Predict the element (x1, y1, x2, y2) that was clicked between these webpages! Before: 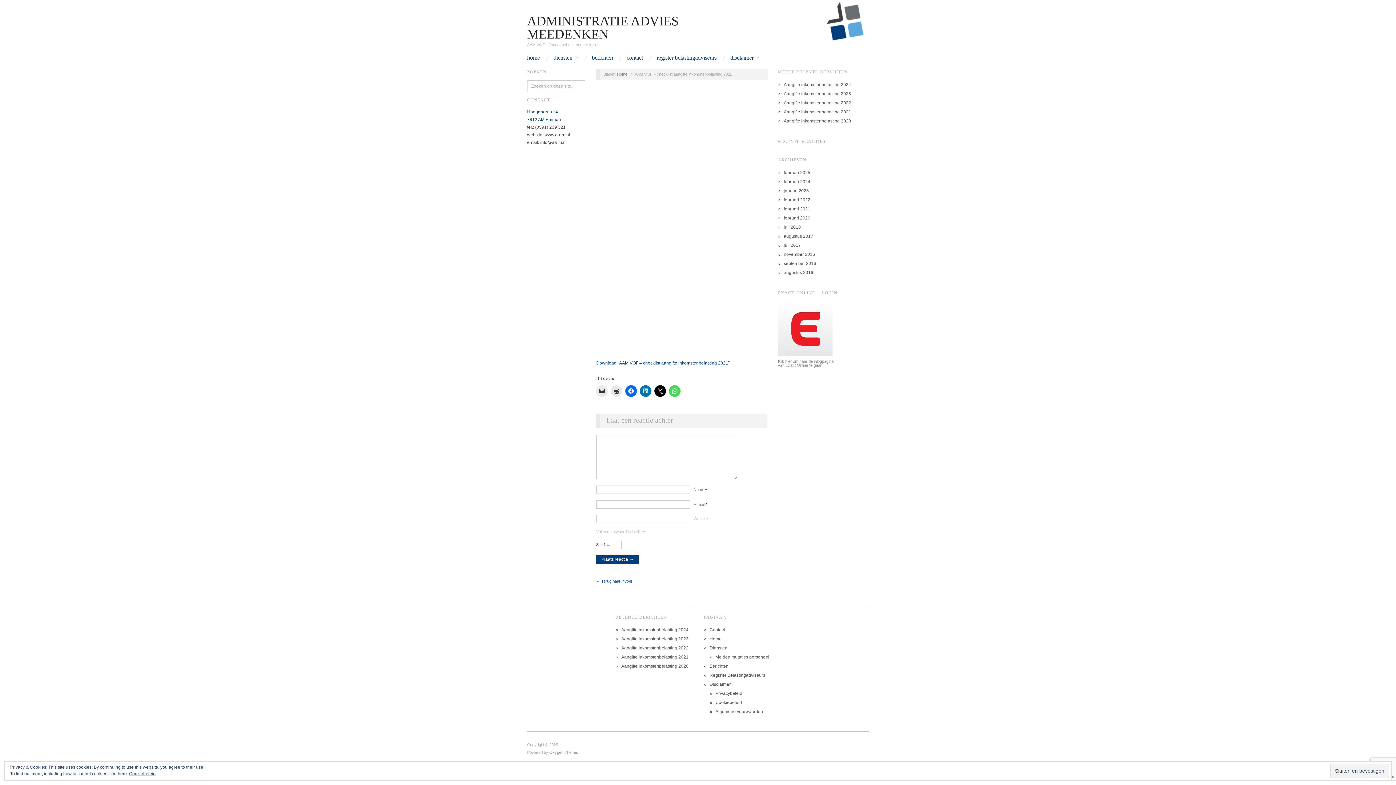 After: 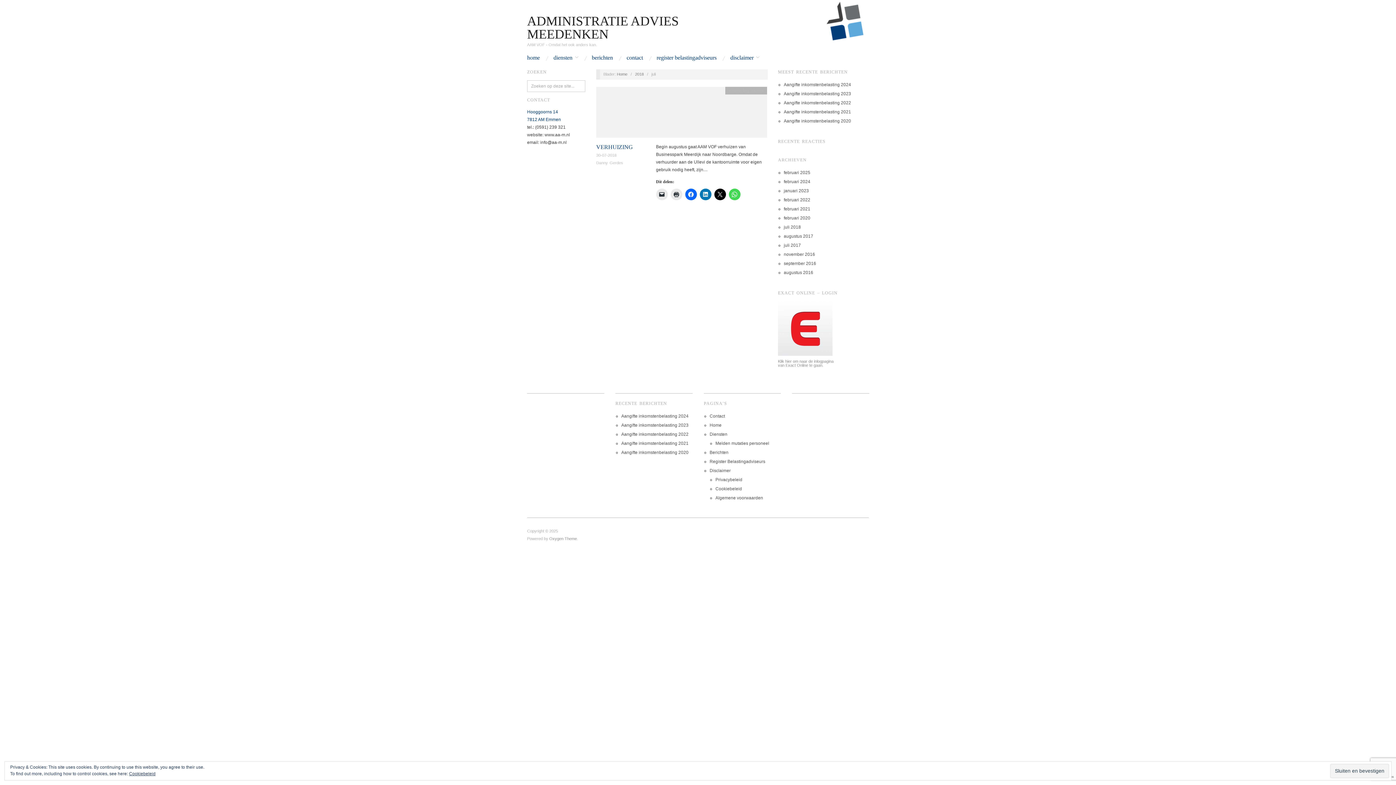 Action: label: juli 2018 bbox: (784, 224, 801, 229)